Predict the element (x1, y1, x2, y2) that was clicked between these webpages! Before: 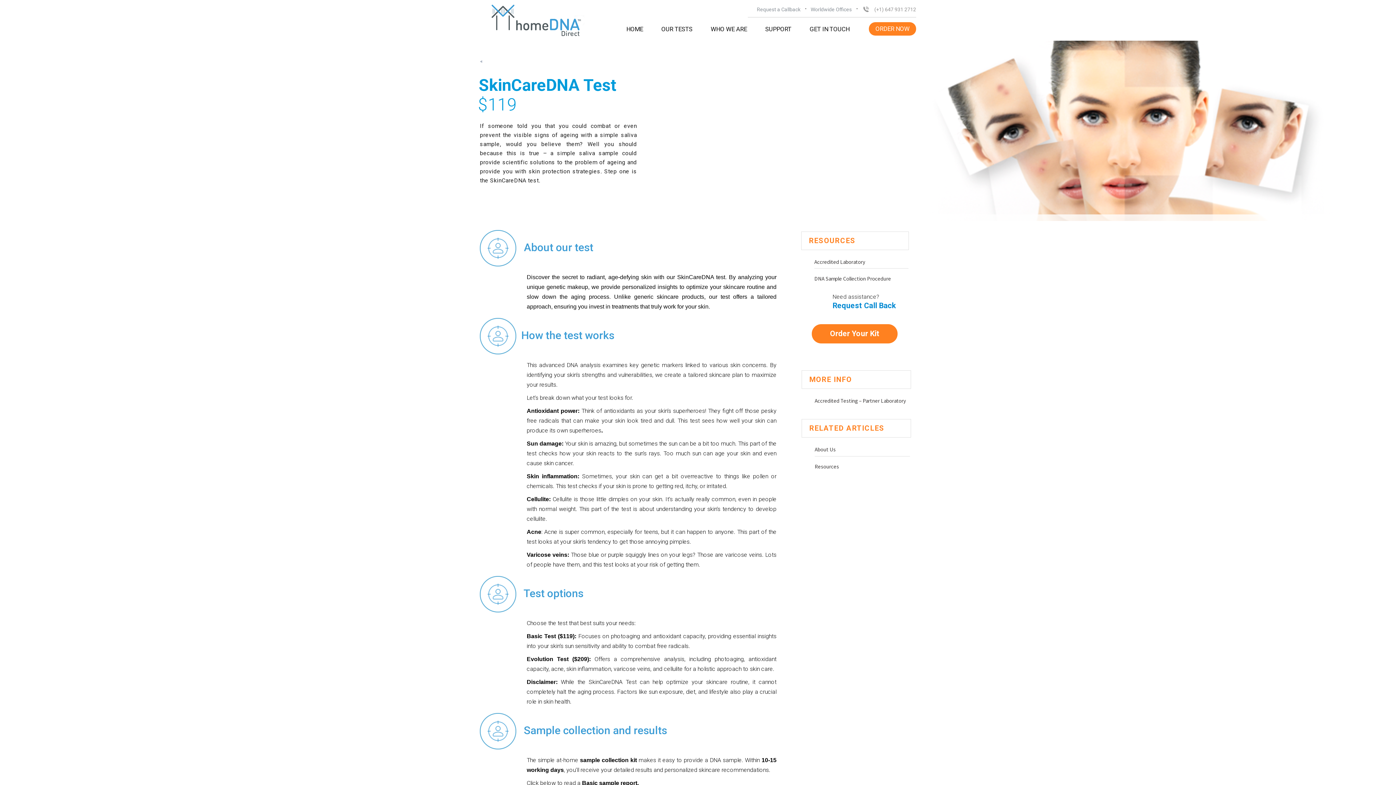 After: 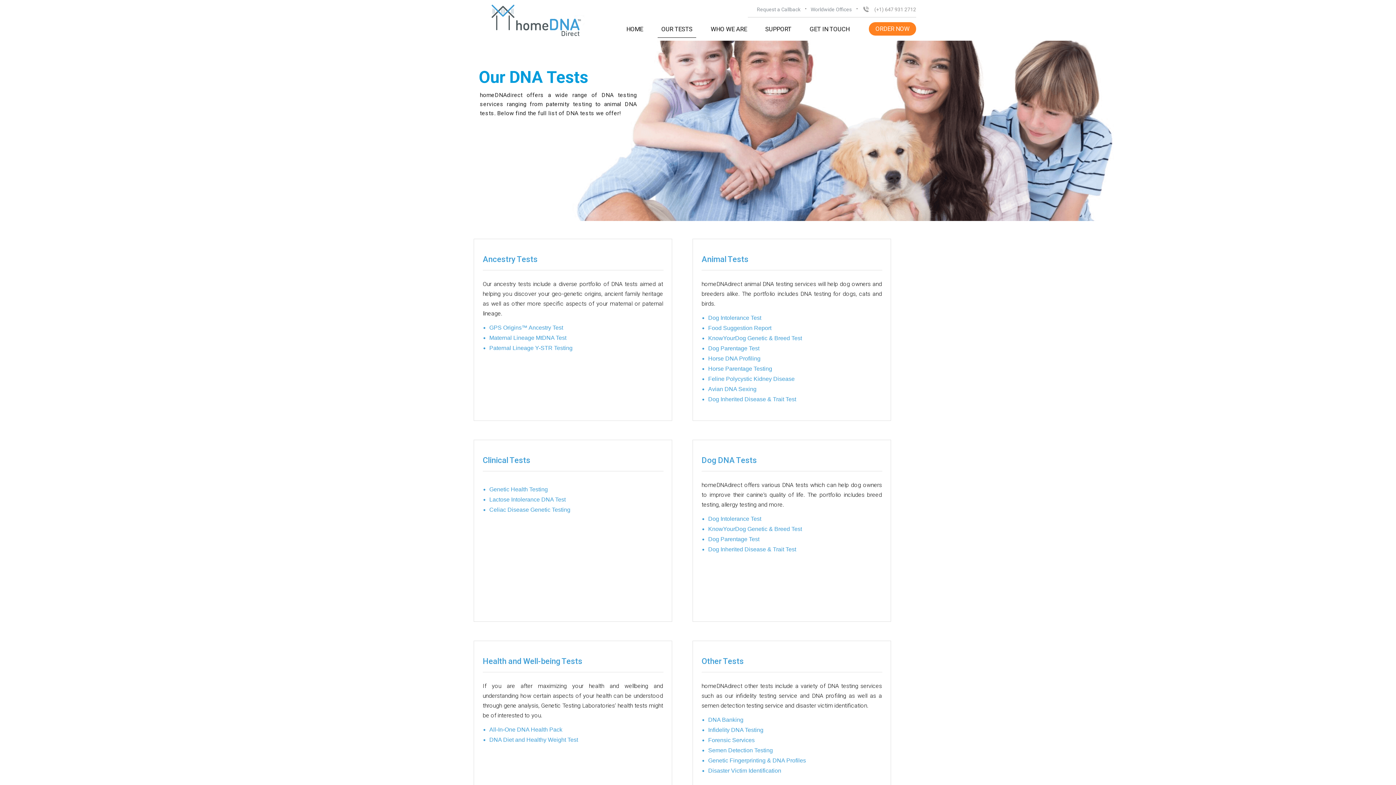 Action: label: OUR TESTS bbox: (657, 21, 696, 37)